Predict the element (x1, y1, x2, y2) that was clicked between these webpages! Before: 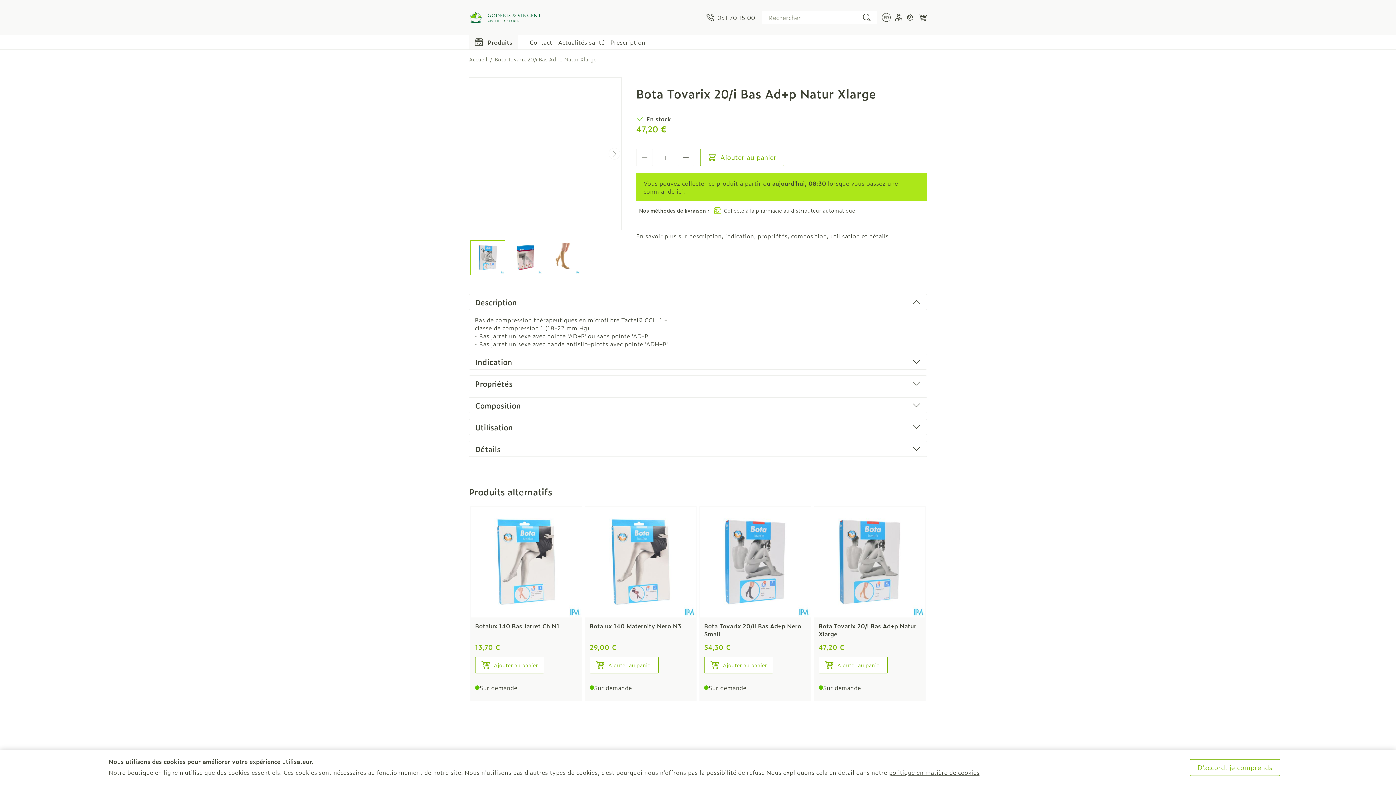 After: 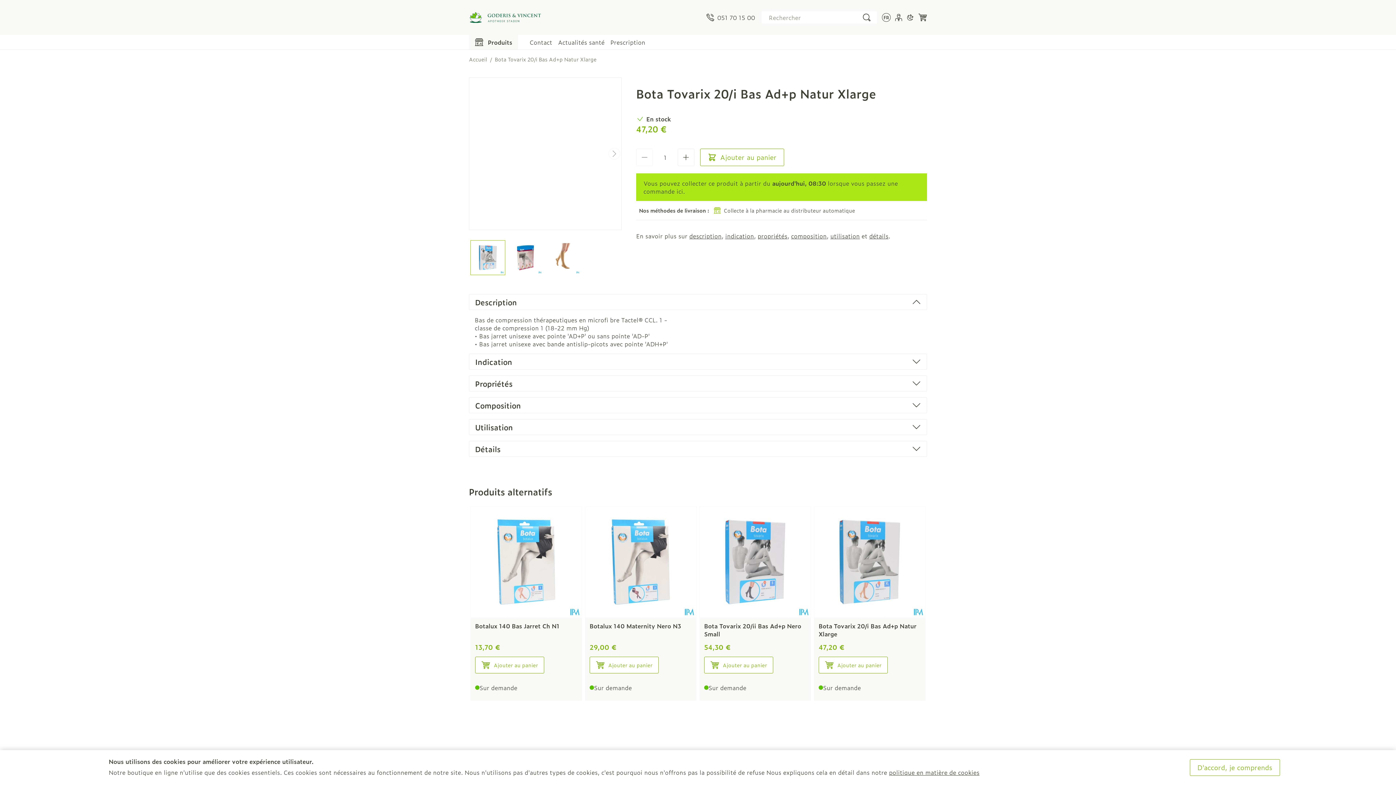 Action: label: View larger image bbox: (471, 241, 504, 274)